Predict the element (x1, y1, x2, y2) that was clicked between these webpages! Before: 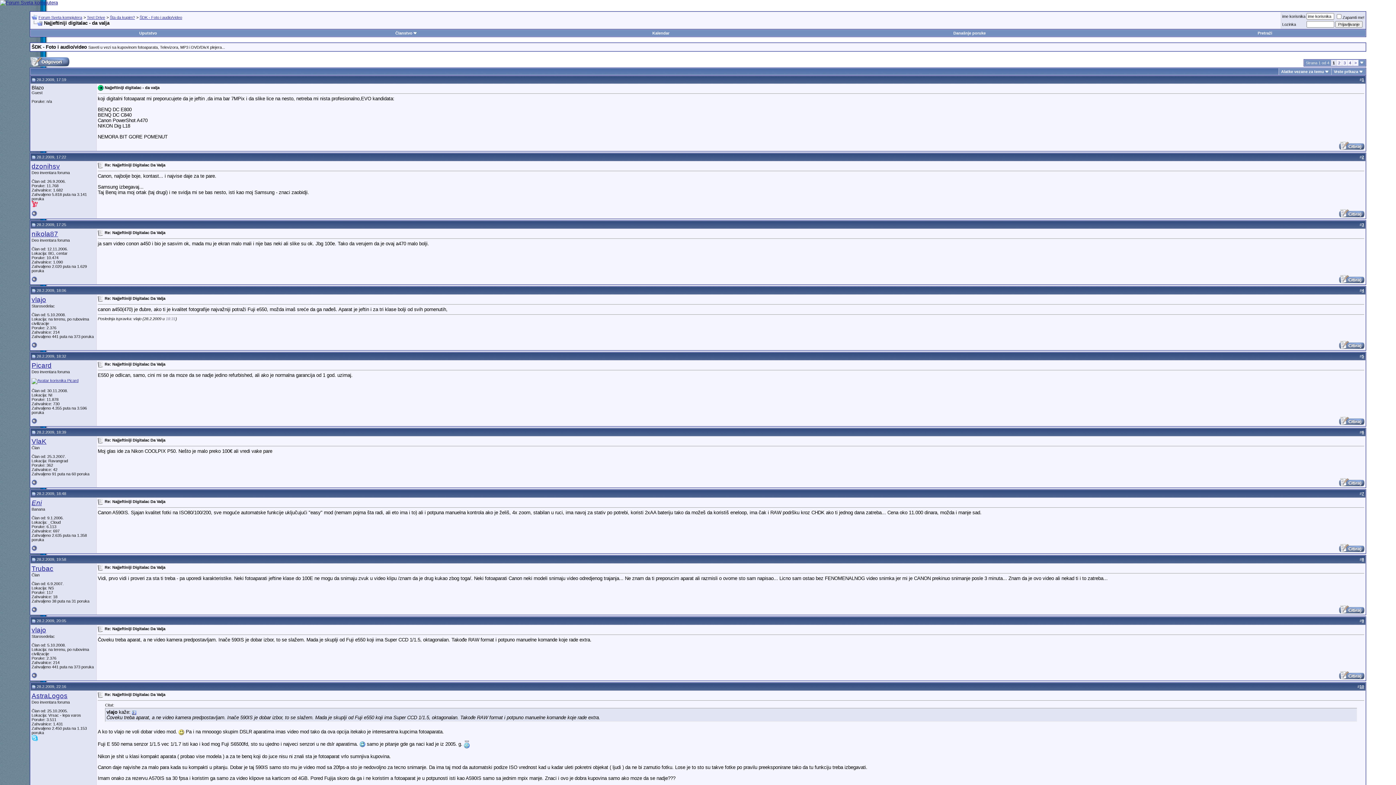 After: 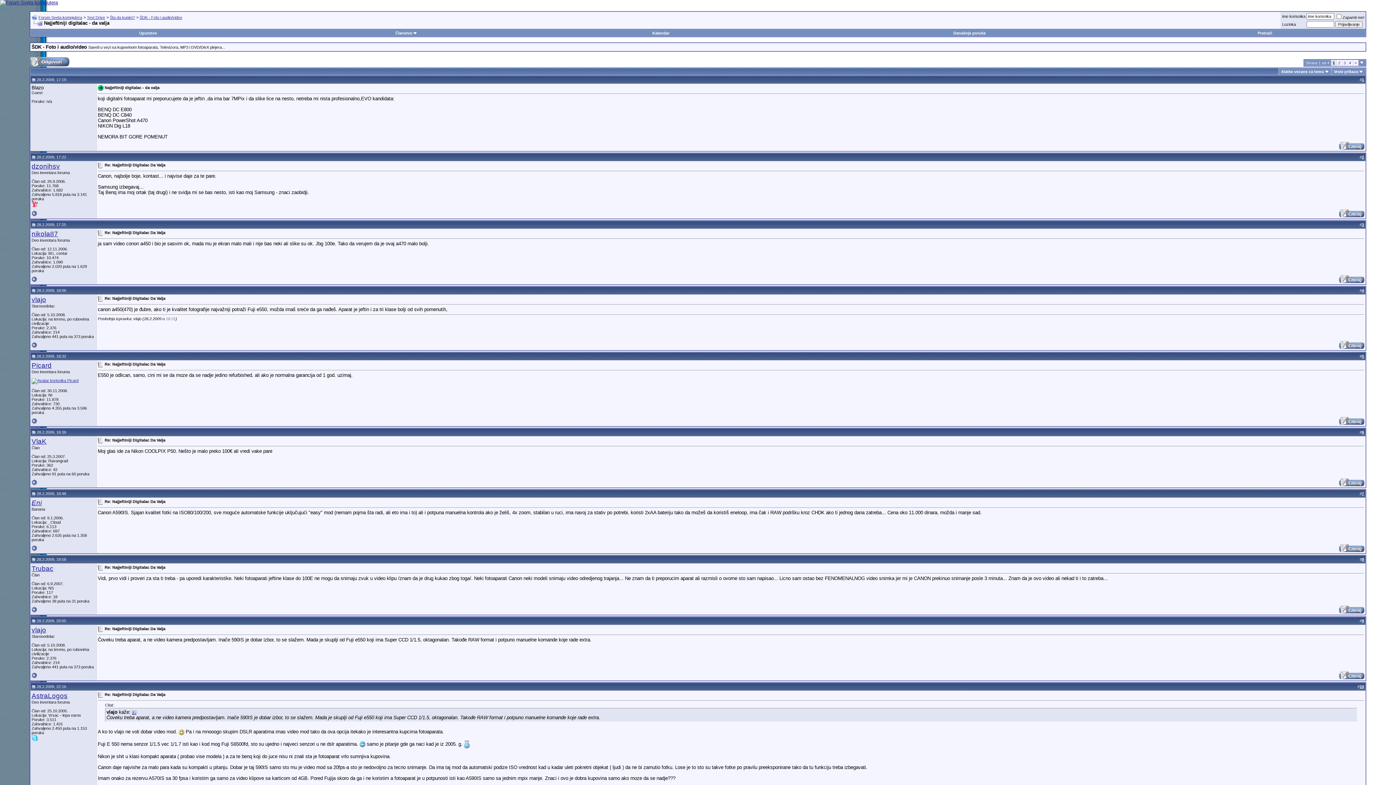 Action: bbox: (31, 222, 35, 226)